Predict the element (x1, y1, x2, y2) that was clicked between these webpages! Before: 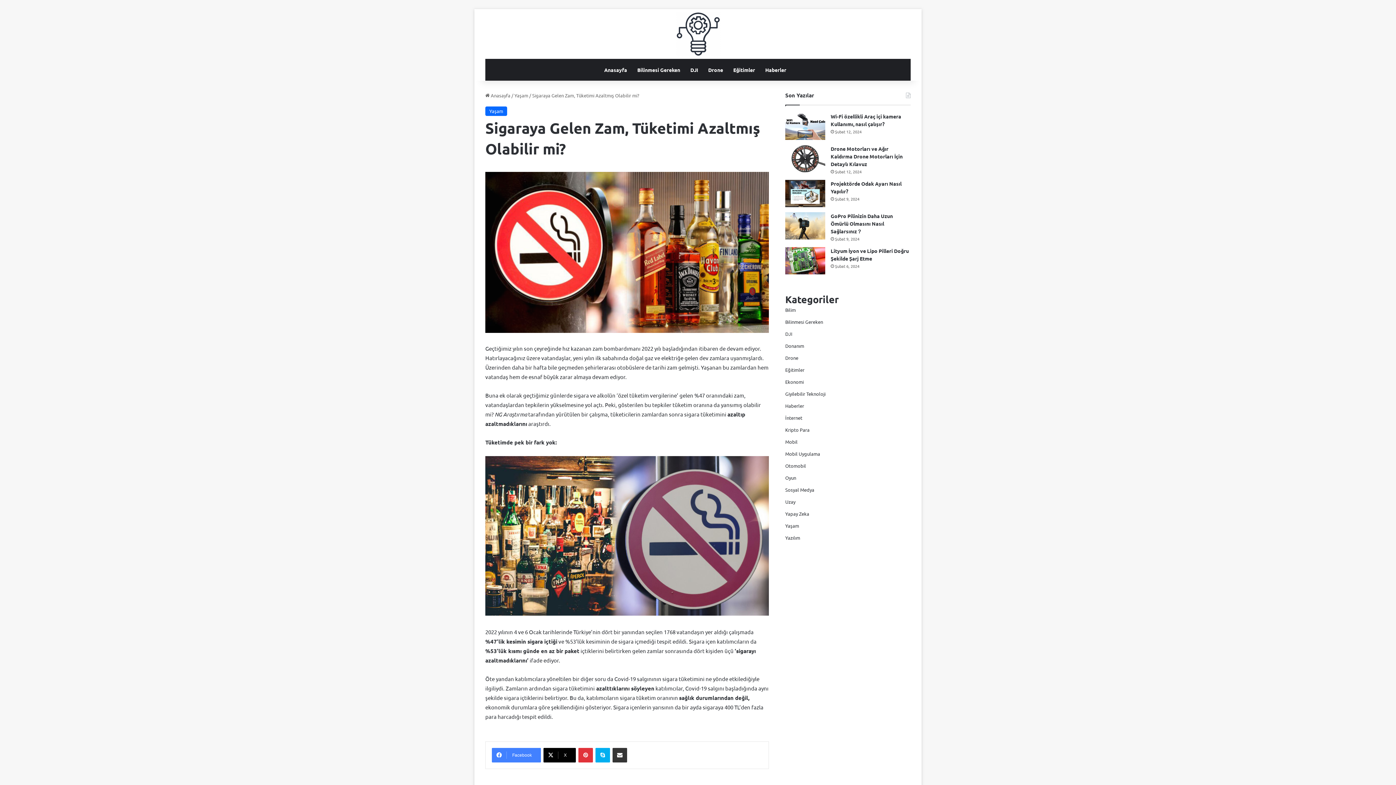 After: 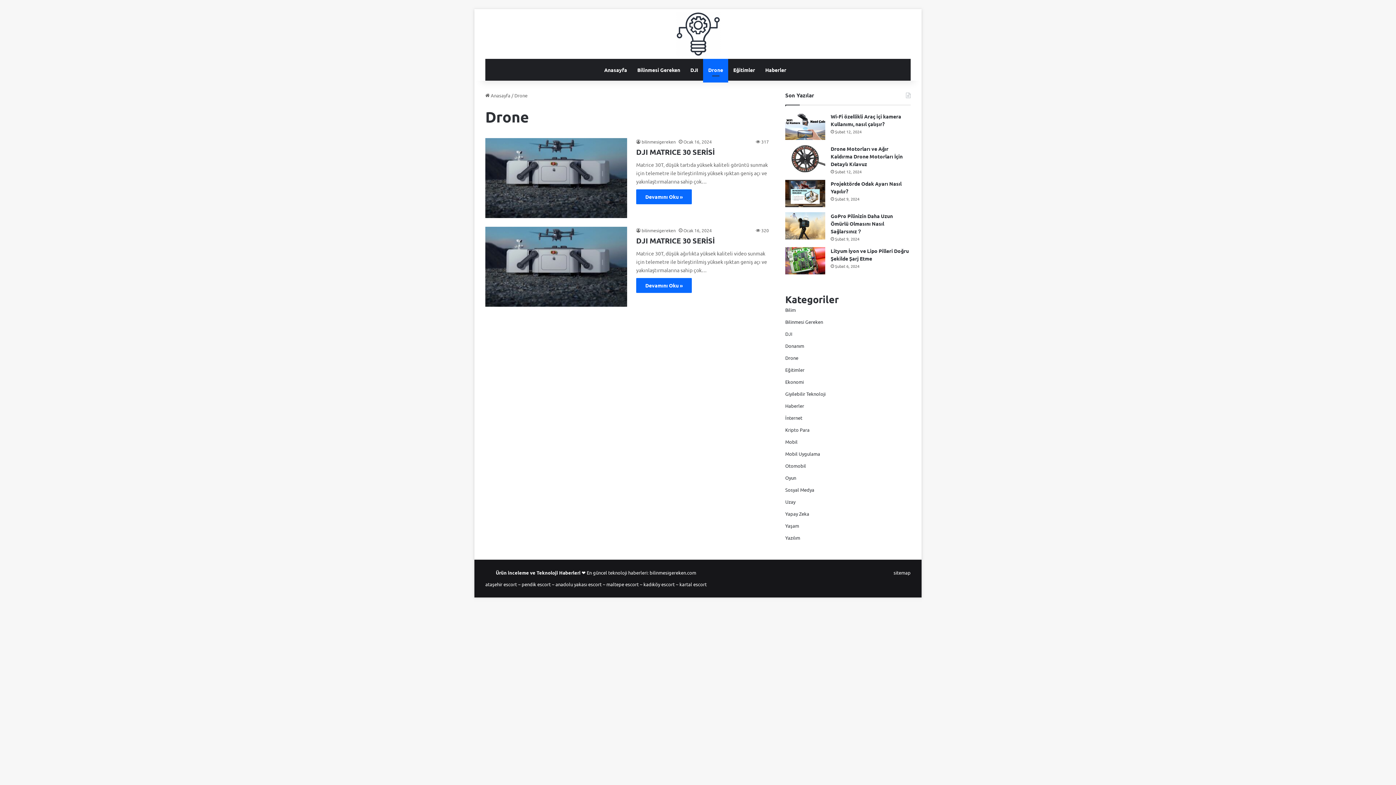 Action: label: Drone bbox: (785, 354, 798, 361)